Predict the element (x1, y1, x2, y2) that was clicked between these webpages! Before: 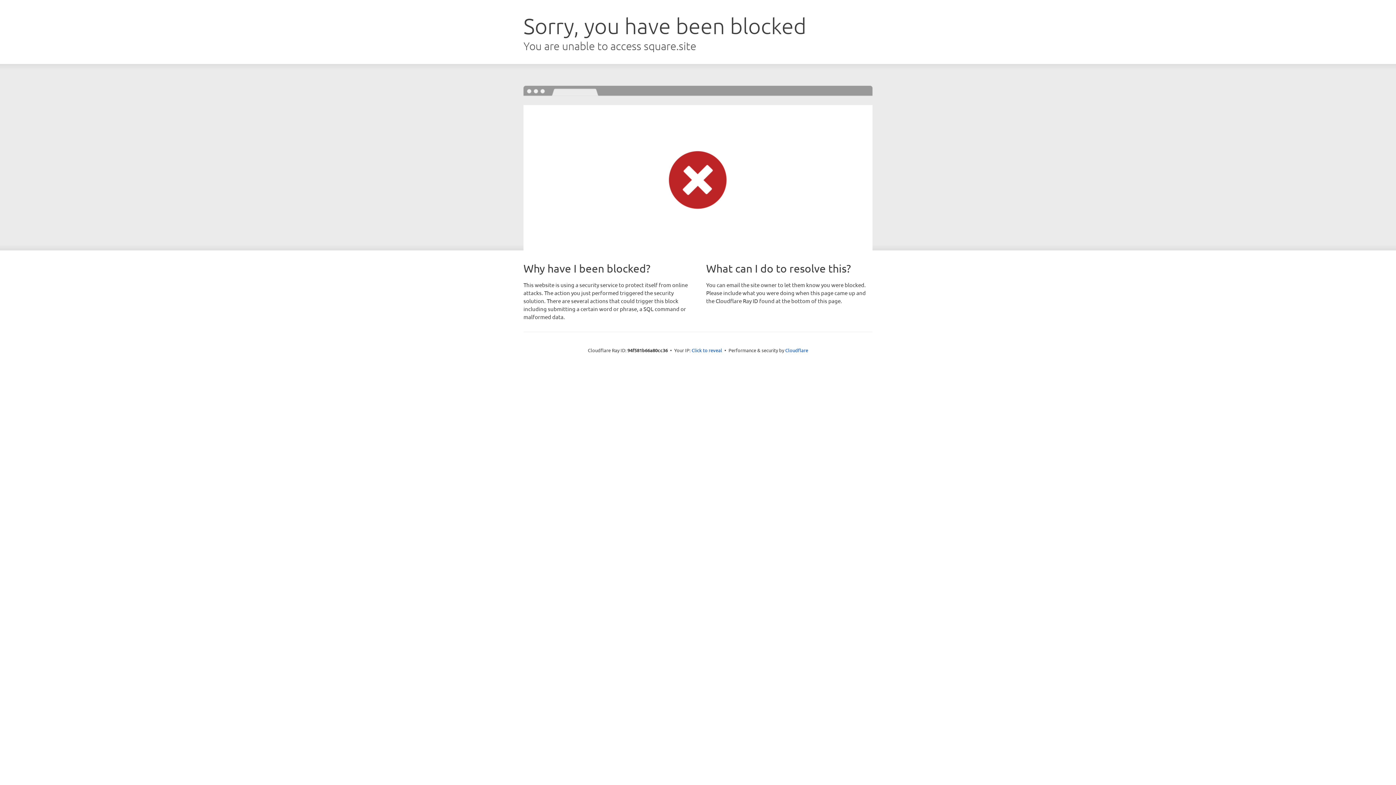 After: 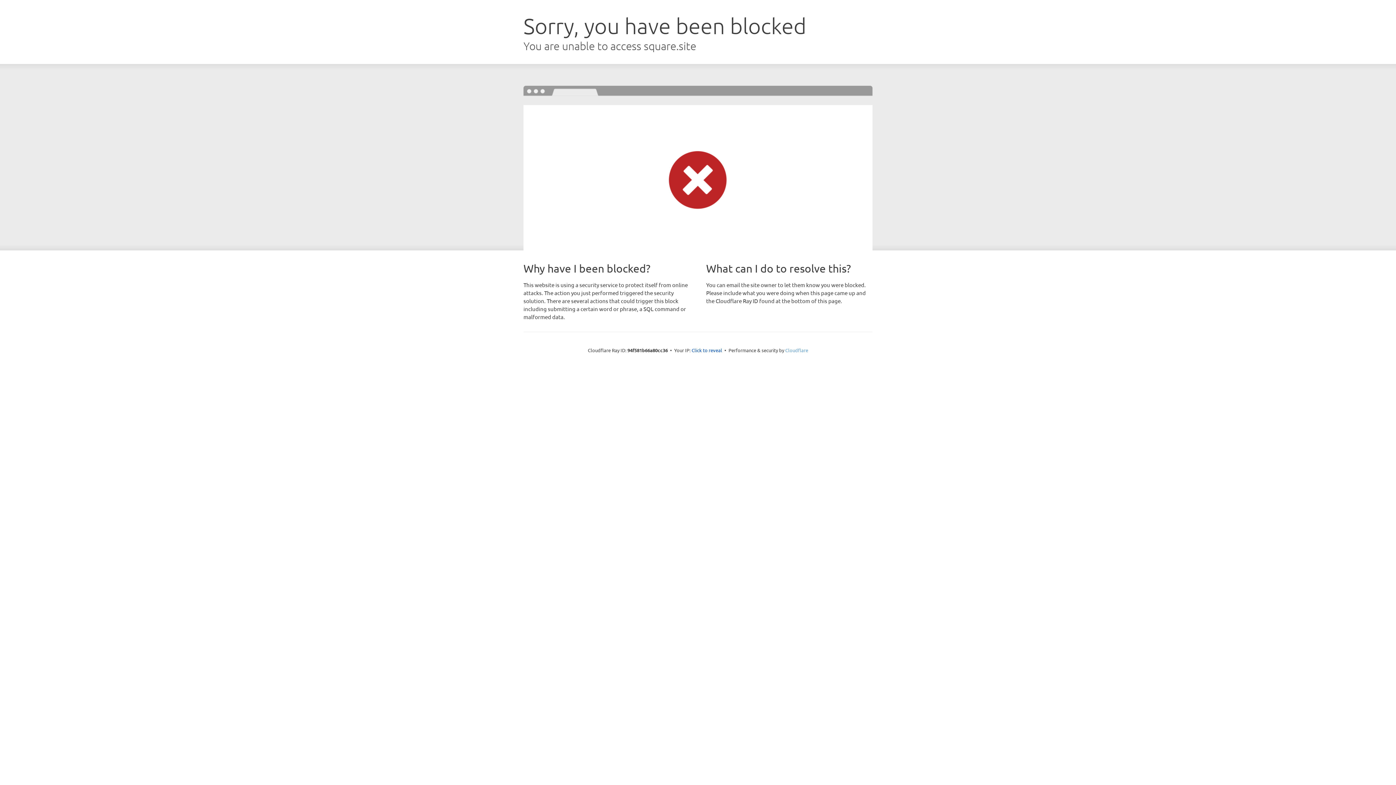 Action: bbox: (785, 347, 808, 353) label: Cloudflare